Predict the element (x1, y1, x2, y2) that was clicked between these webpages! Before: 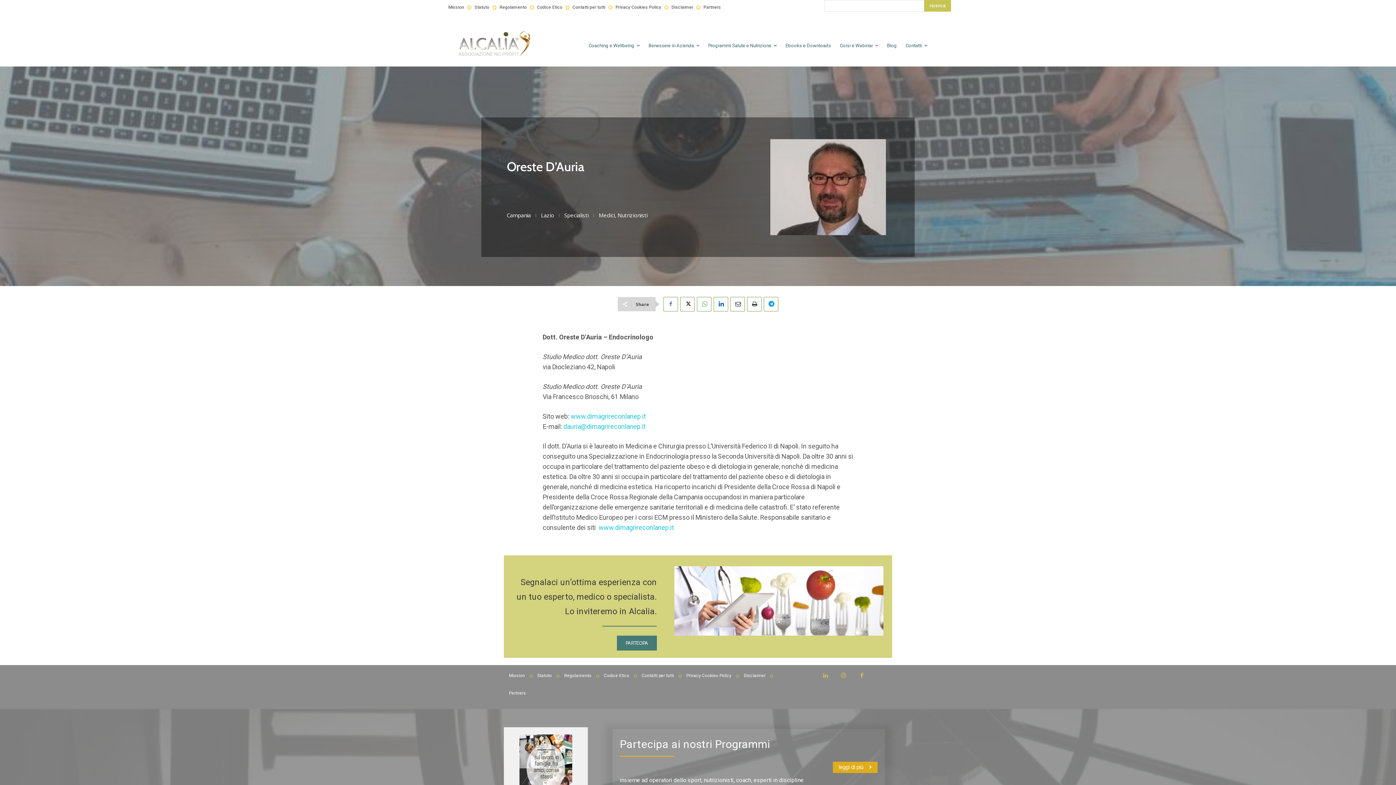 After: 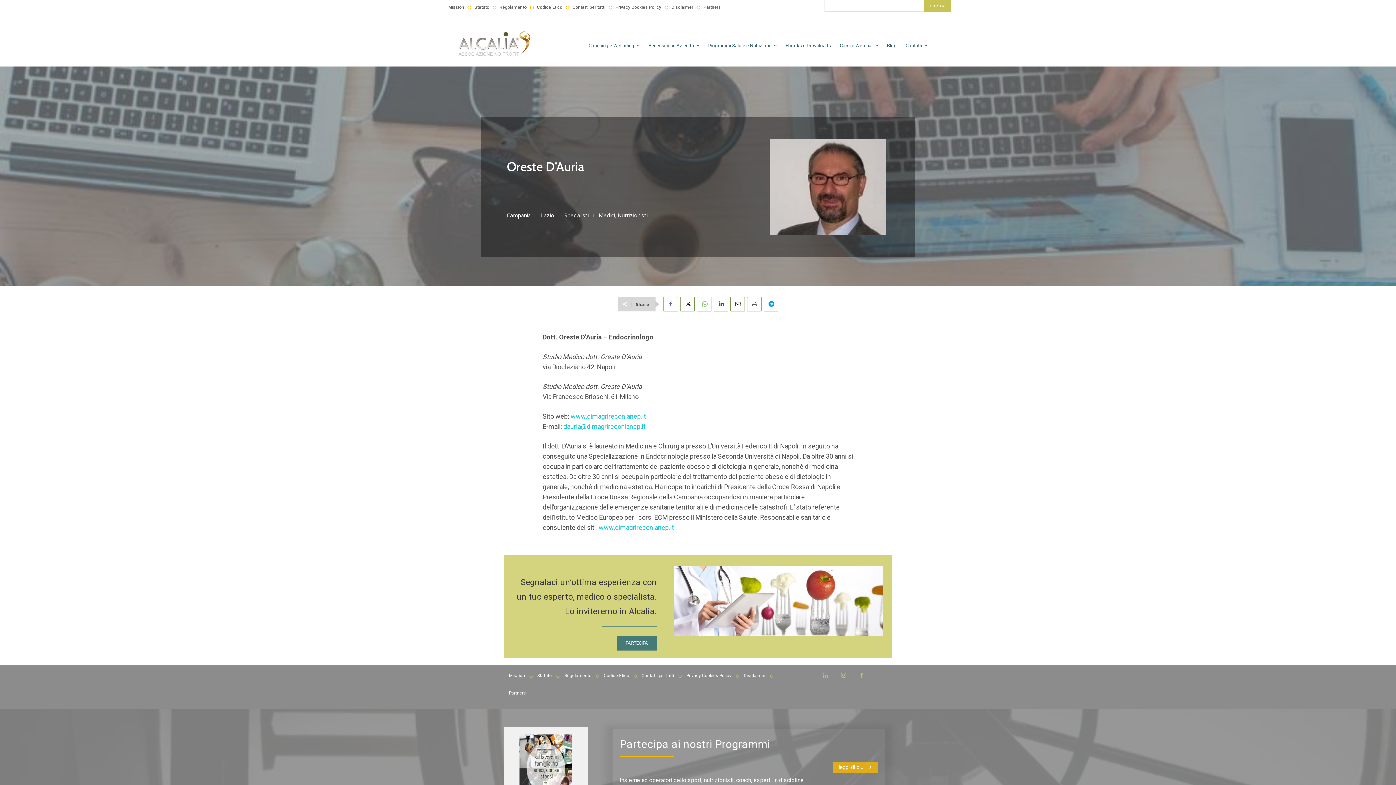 Action: bbox: (747, 297, 761, 311)